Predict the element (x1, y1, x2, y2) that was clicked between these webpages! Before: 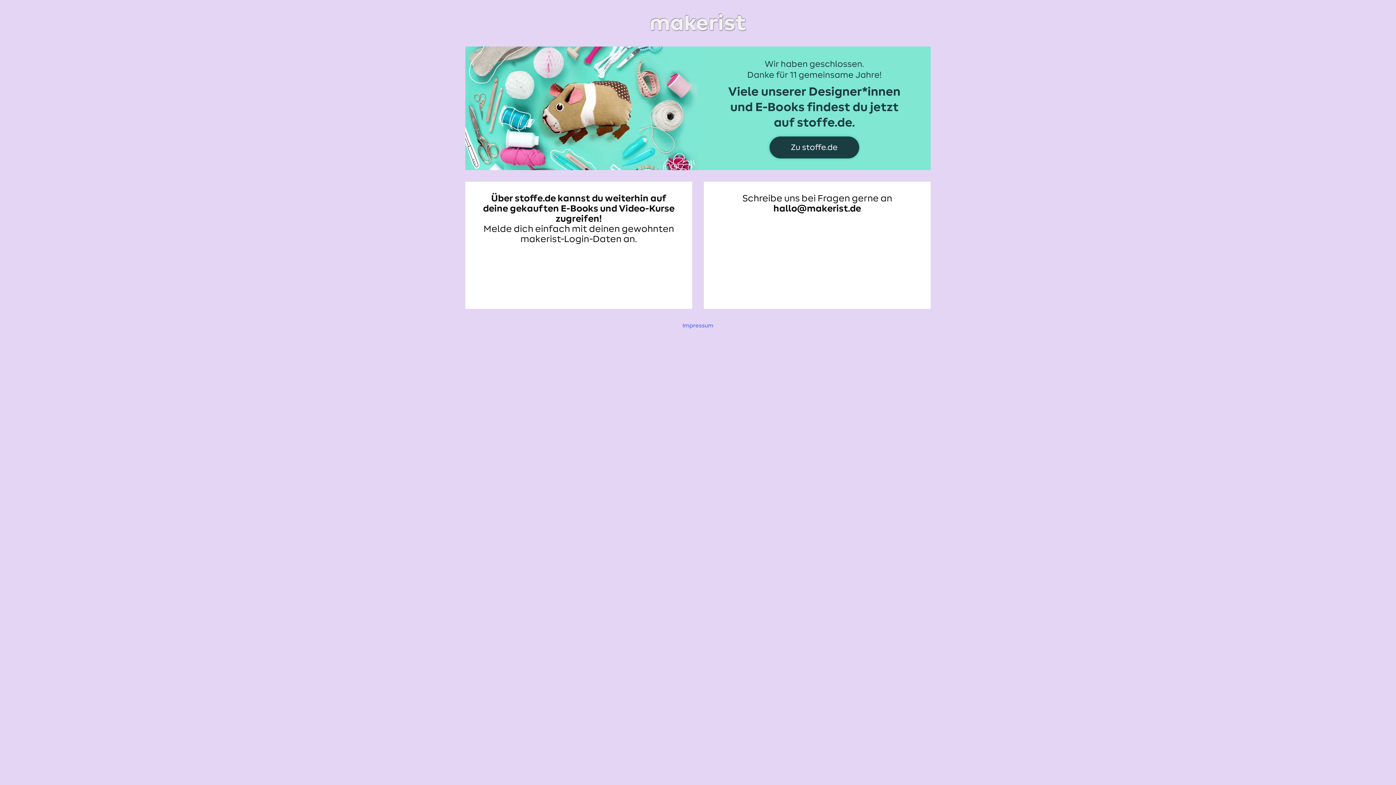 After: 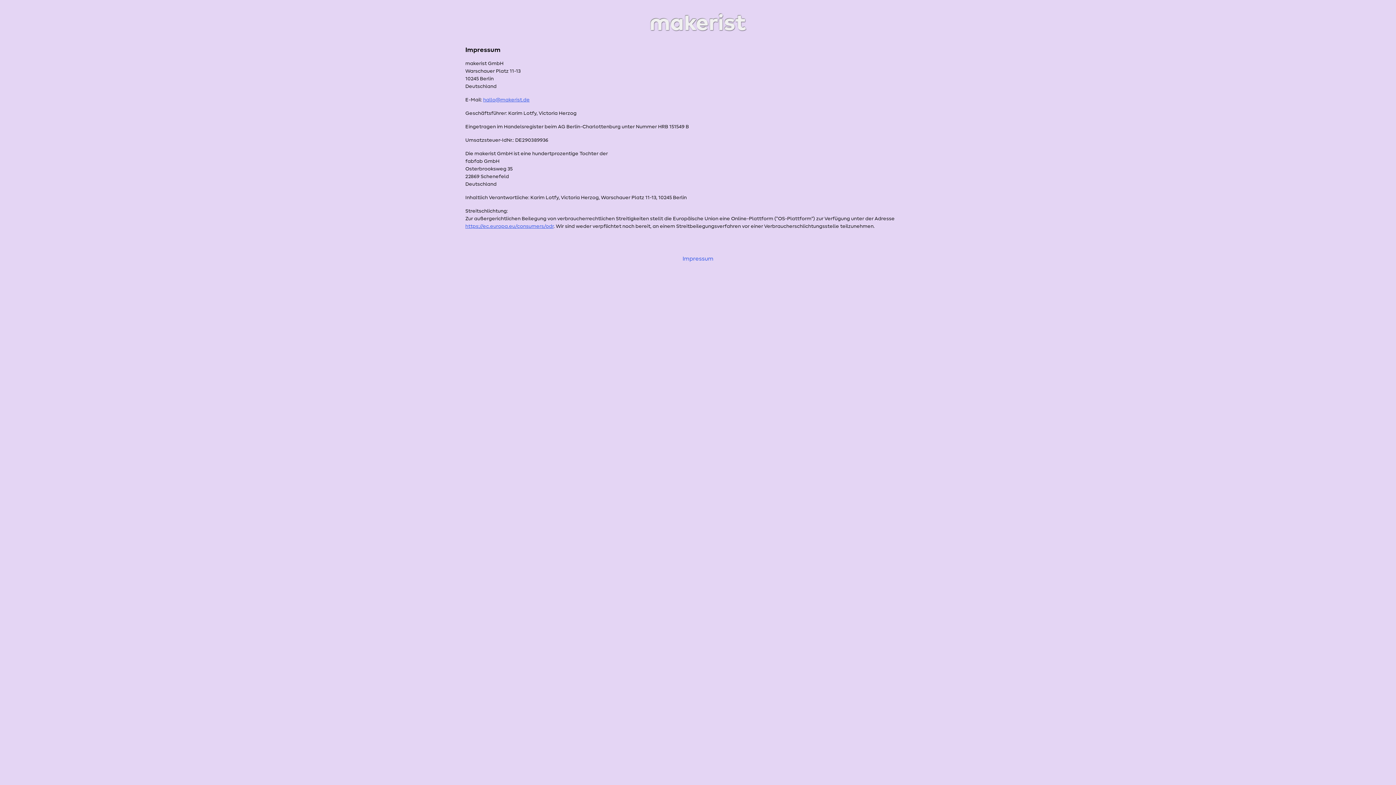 Action: bbox: (682, 322, 713, 328) label: Impressum